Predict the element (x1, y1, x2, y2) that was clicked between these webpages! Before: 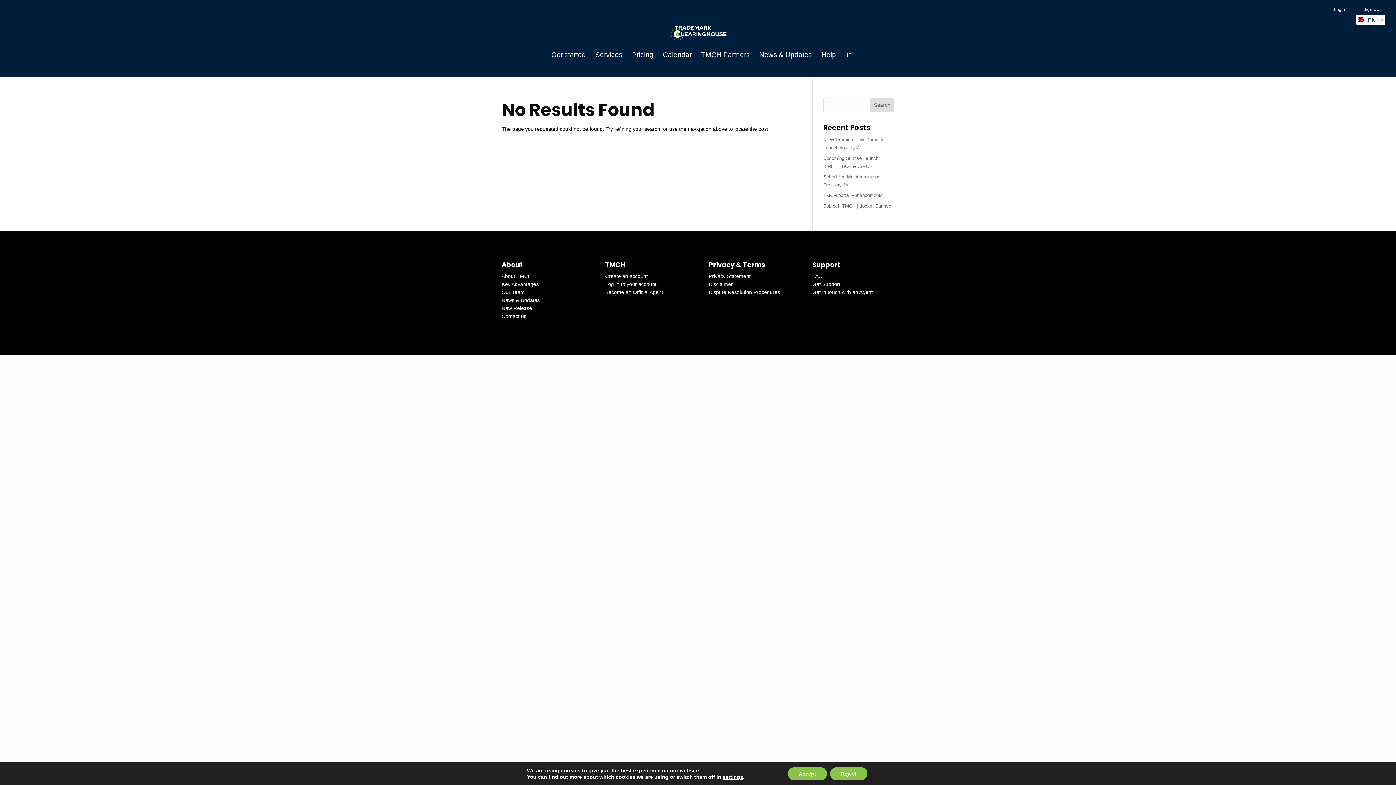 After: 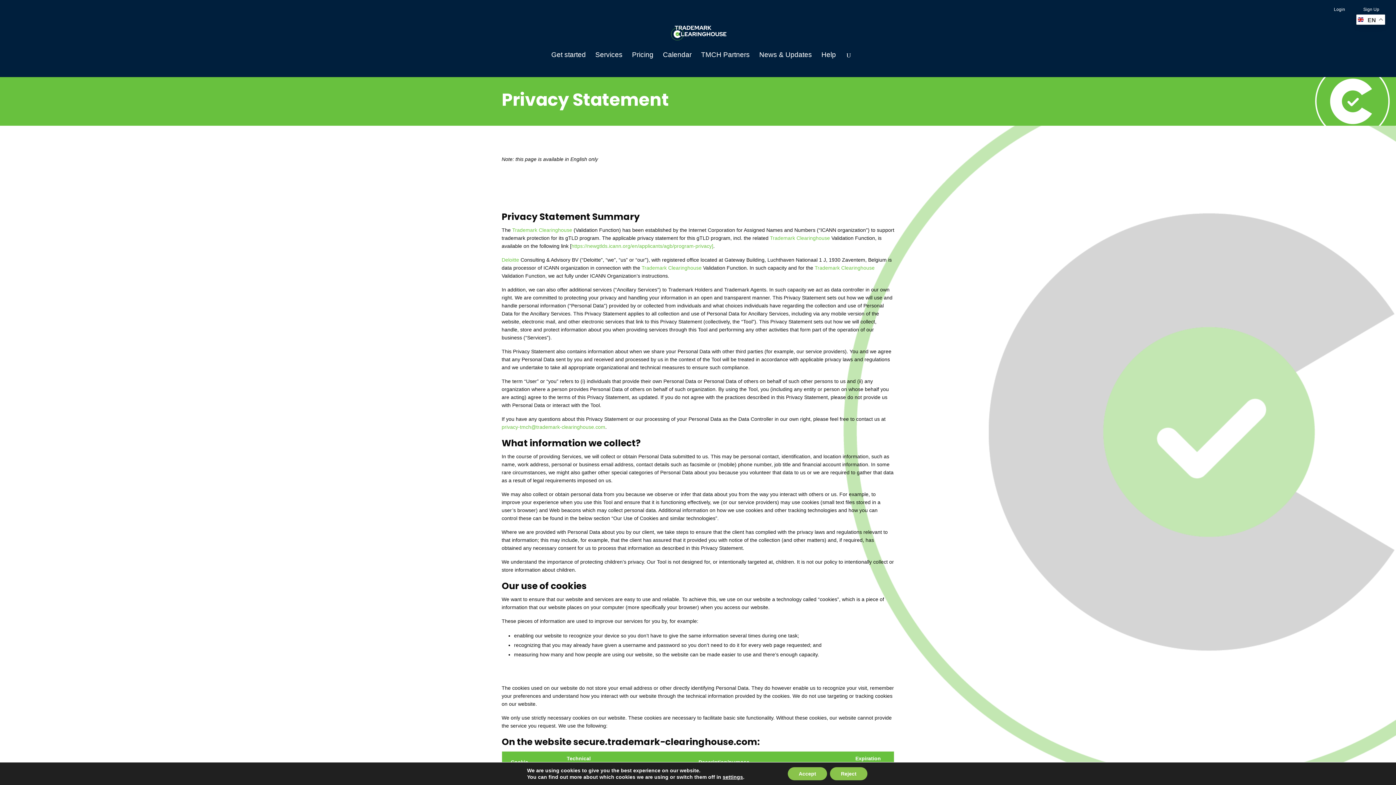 Action: bbox: (708, 273, 750, 279) label: Privacy Statement